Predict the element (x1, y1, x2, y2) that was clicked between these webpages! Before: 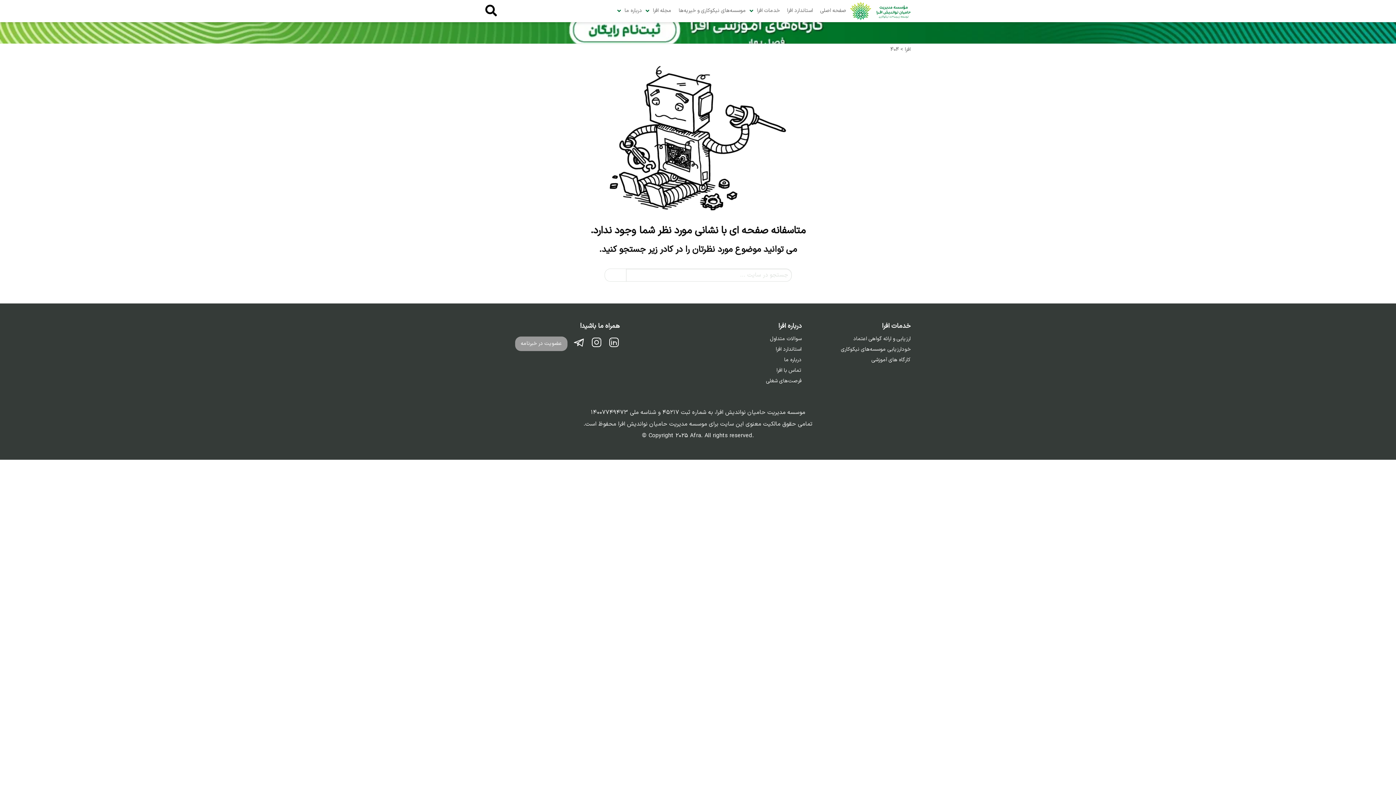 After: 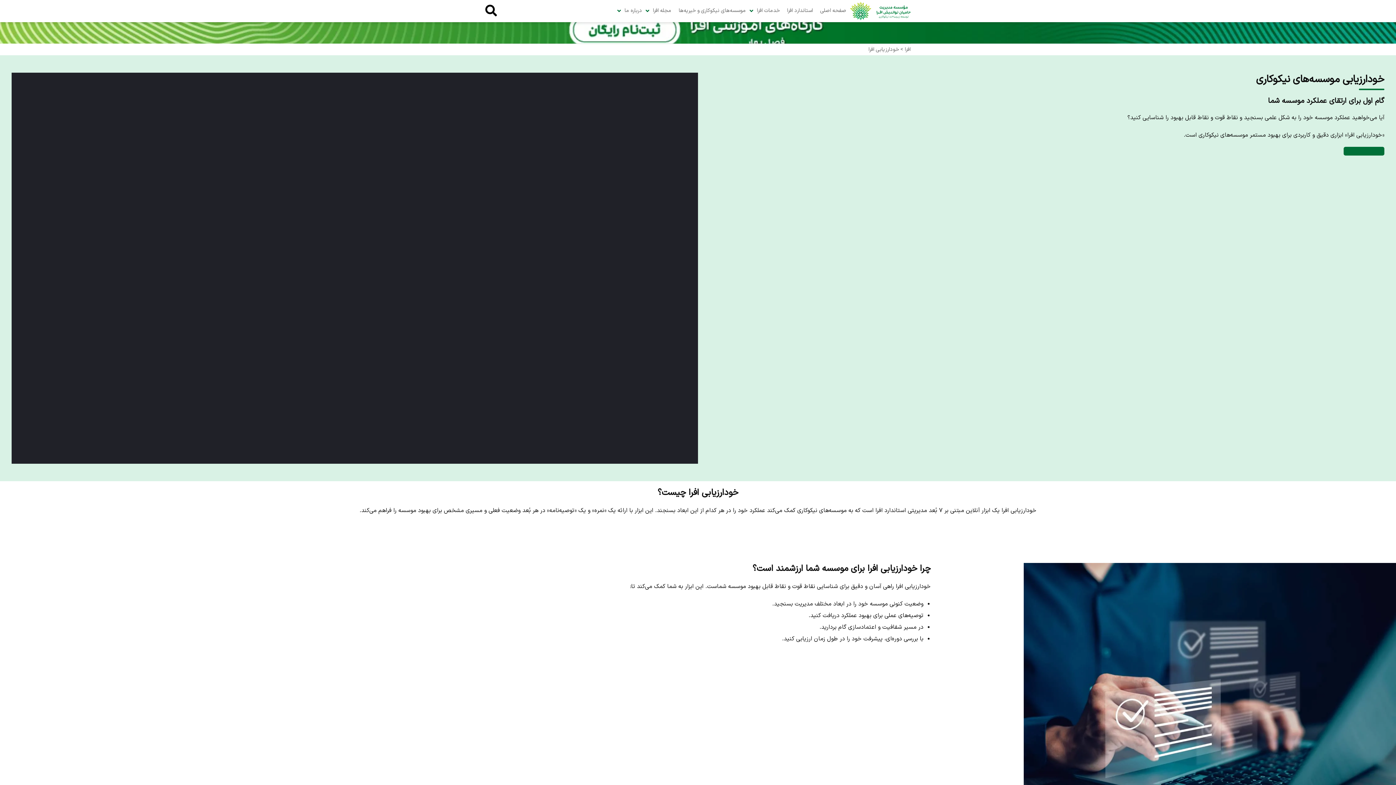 Action: label: خودارزیابی موسسه‌های نیکوکاری bbox: (812, 347, 910, 352)